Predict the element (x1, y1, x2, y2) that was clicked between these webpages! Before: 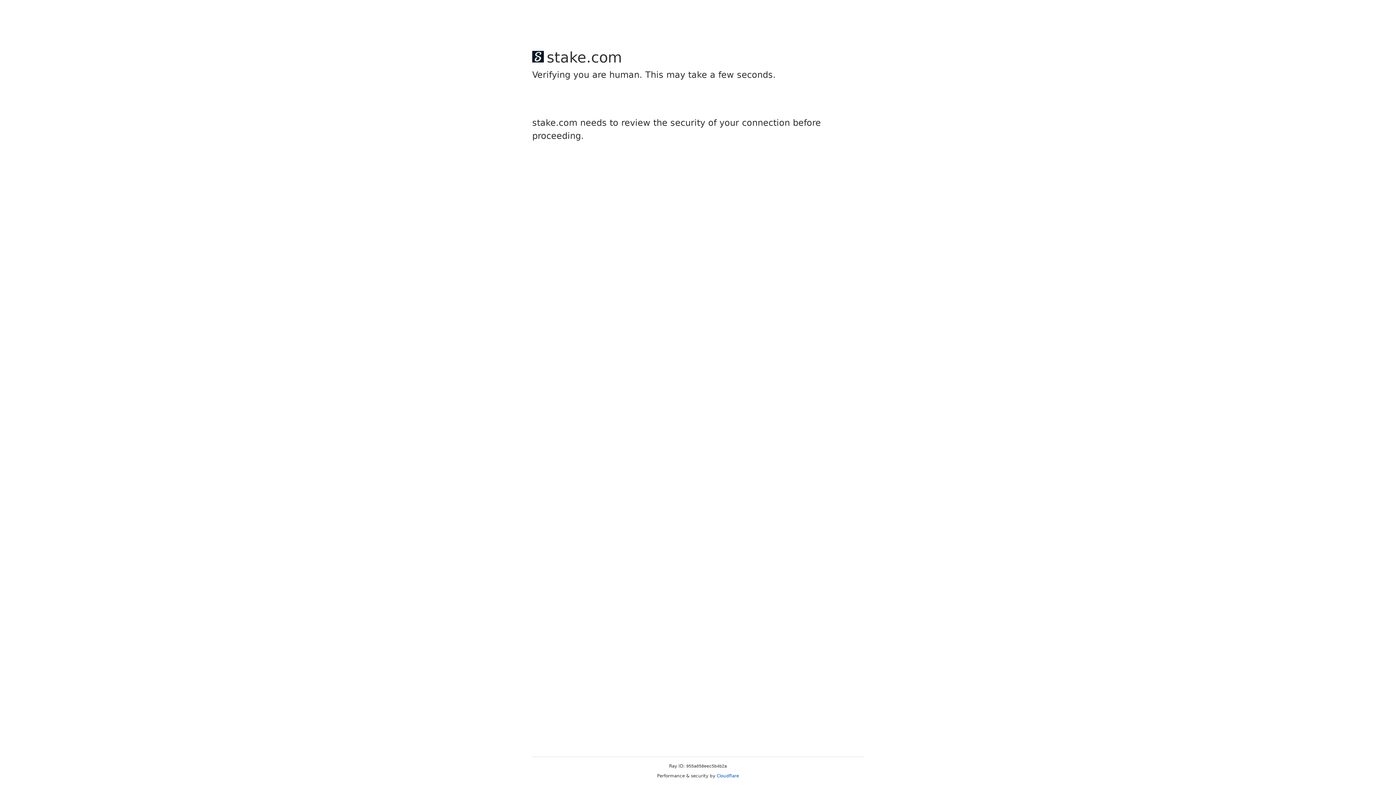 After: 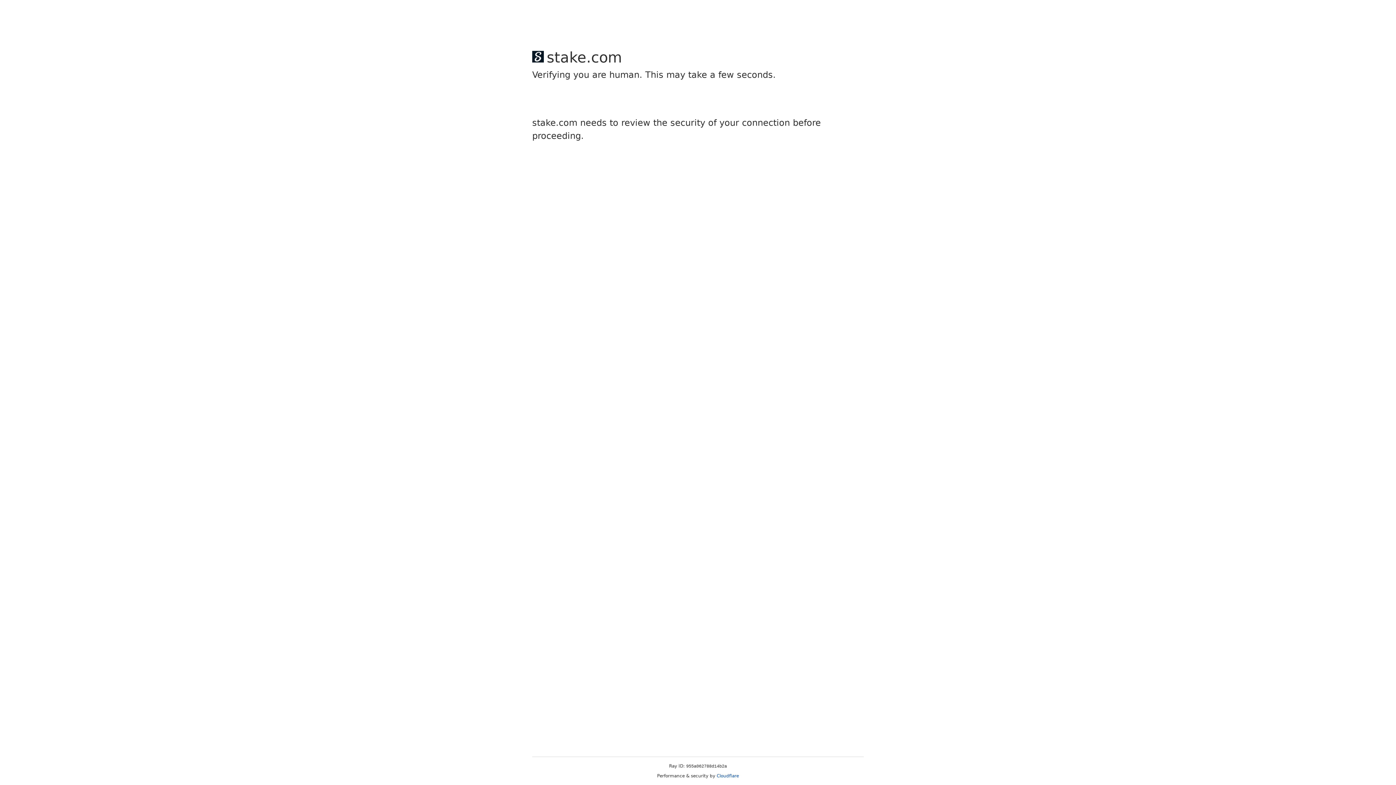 Action: bbox: (716, 773, 739, 778) label: Cloudflare